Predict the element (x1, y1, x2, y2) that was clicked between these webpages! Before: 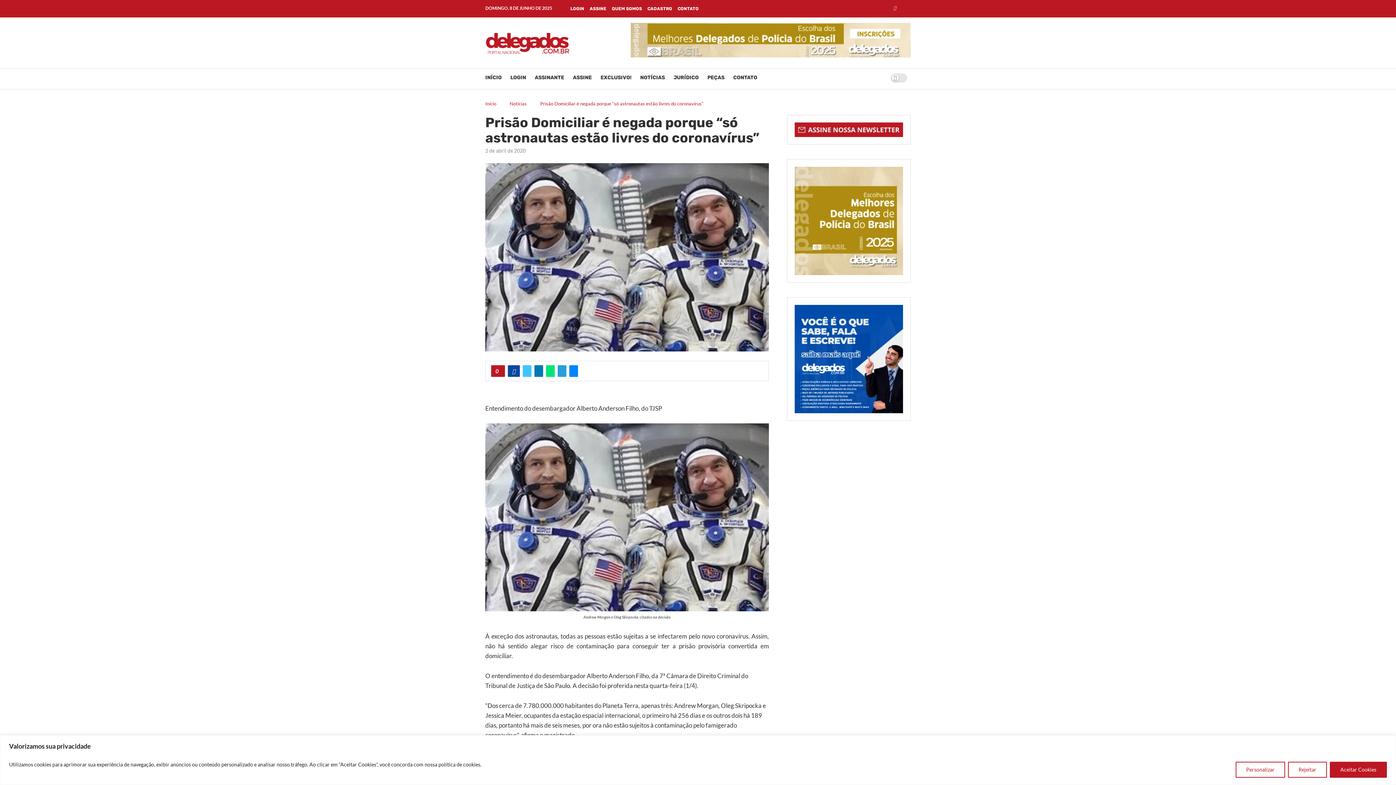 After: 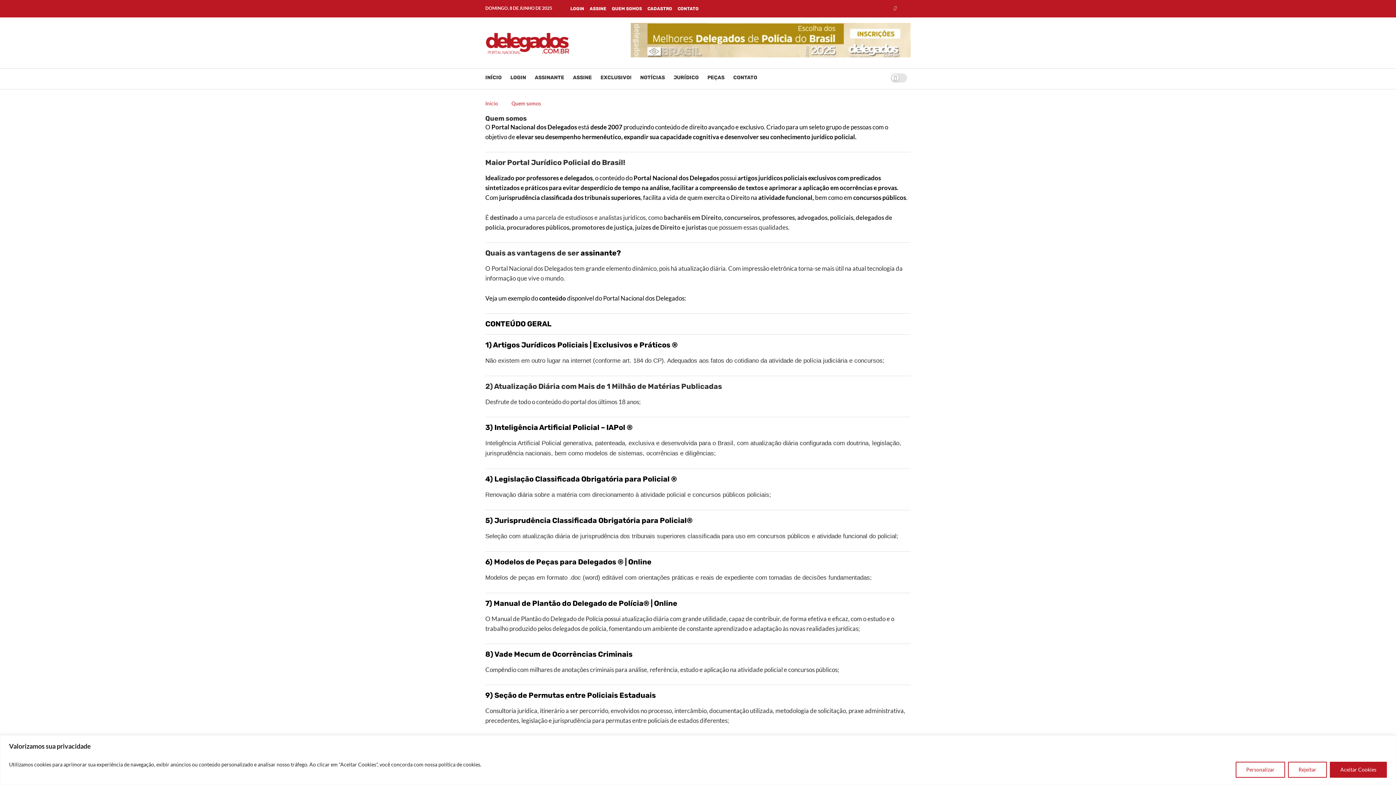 Action: label: QUEM SOMOS bbox: (612, 8, 642, 9)